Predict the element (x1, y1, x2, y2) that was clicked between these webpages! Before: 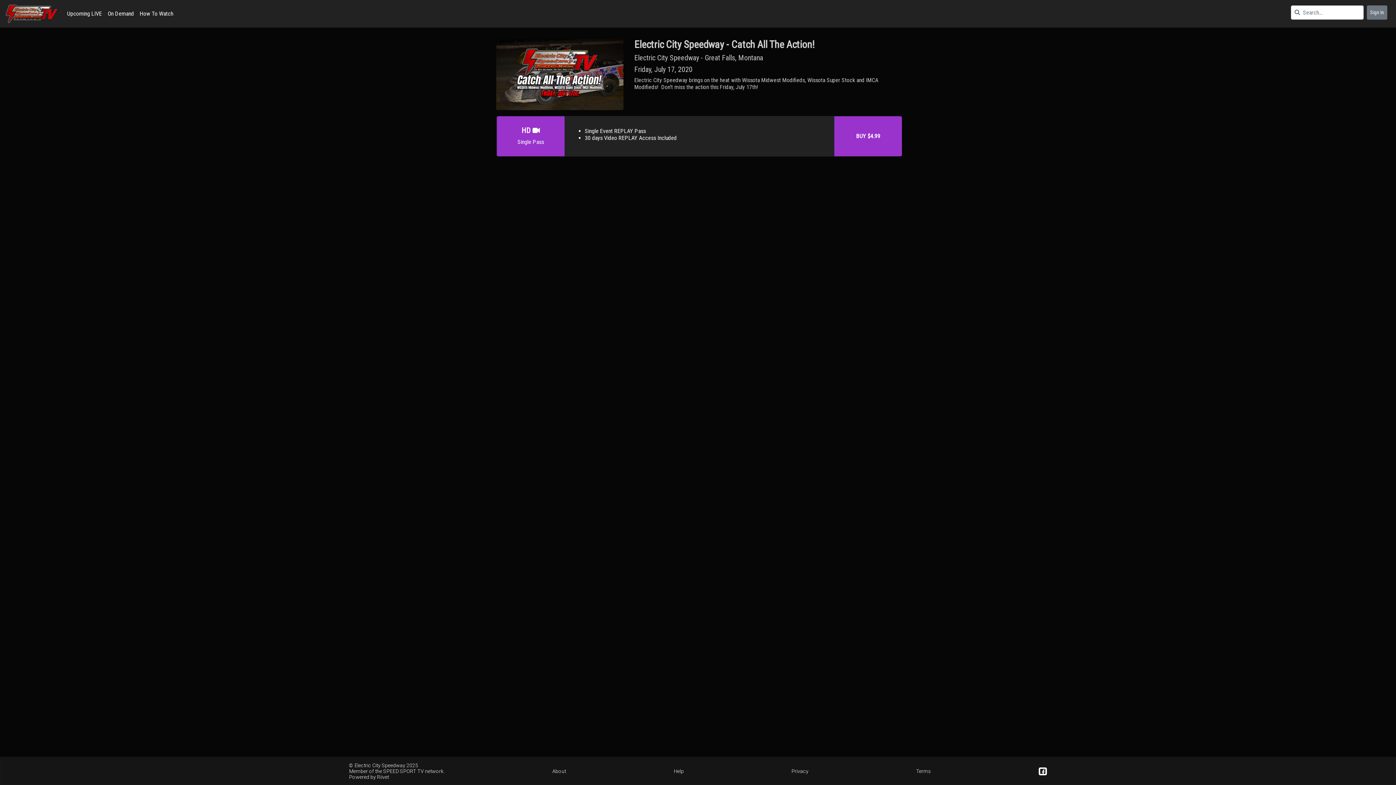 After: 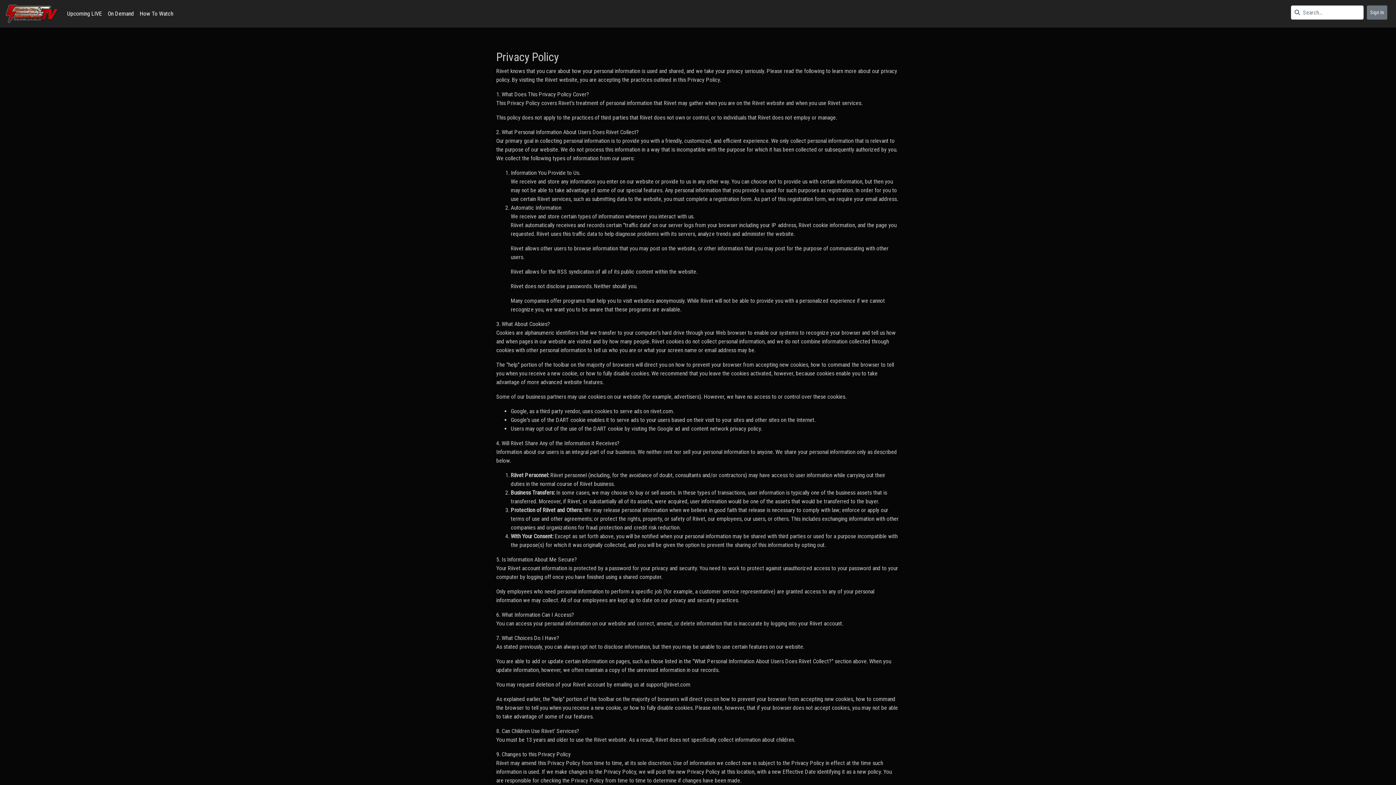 Action: bbox: (791, 768, 808, 774) label: Privacy